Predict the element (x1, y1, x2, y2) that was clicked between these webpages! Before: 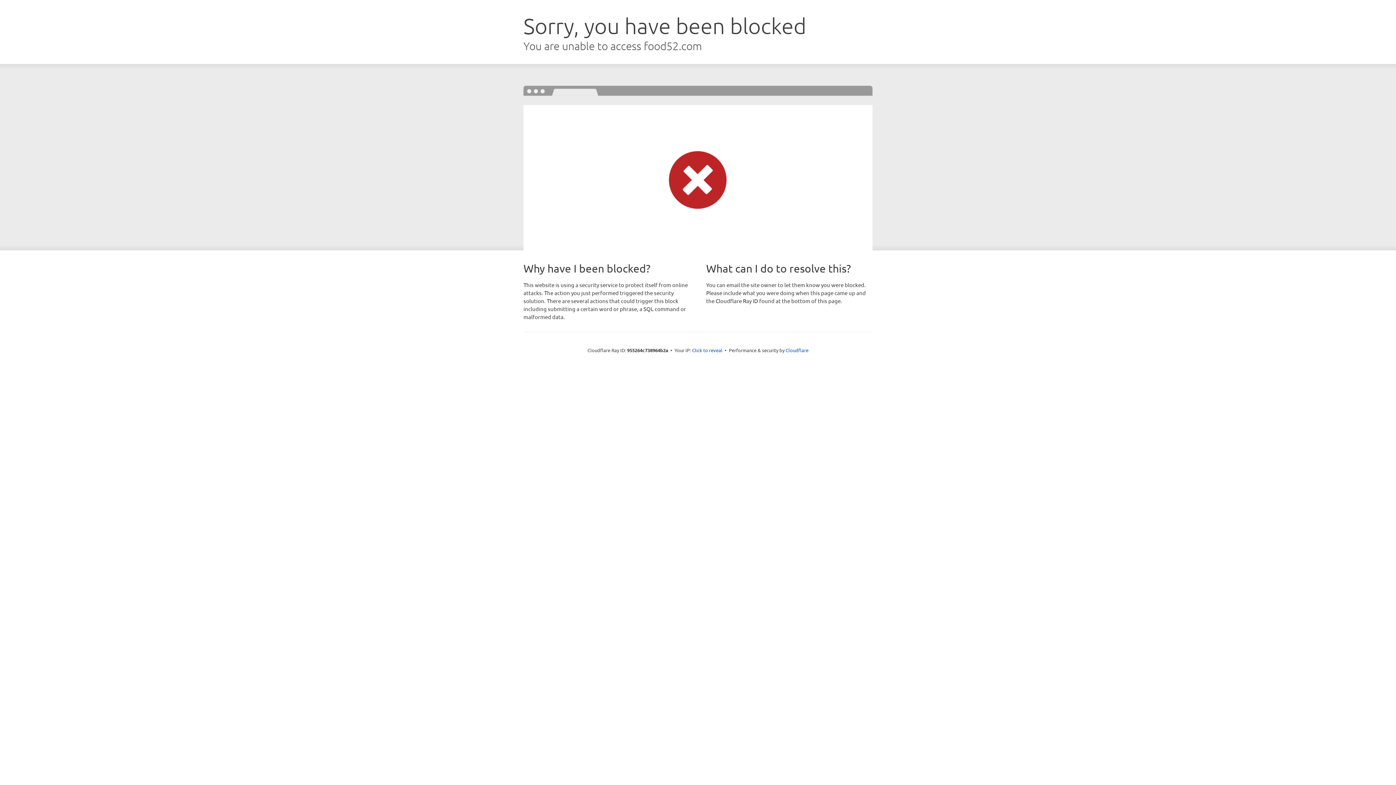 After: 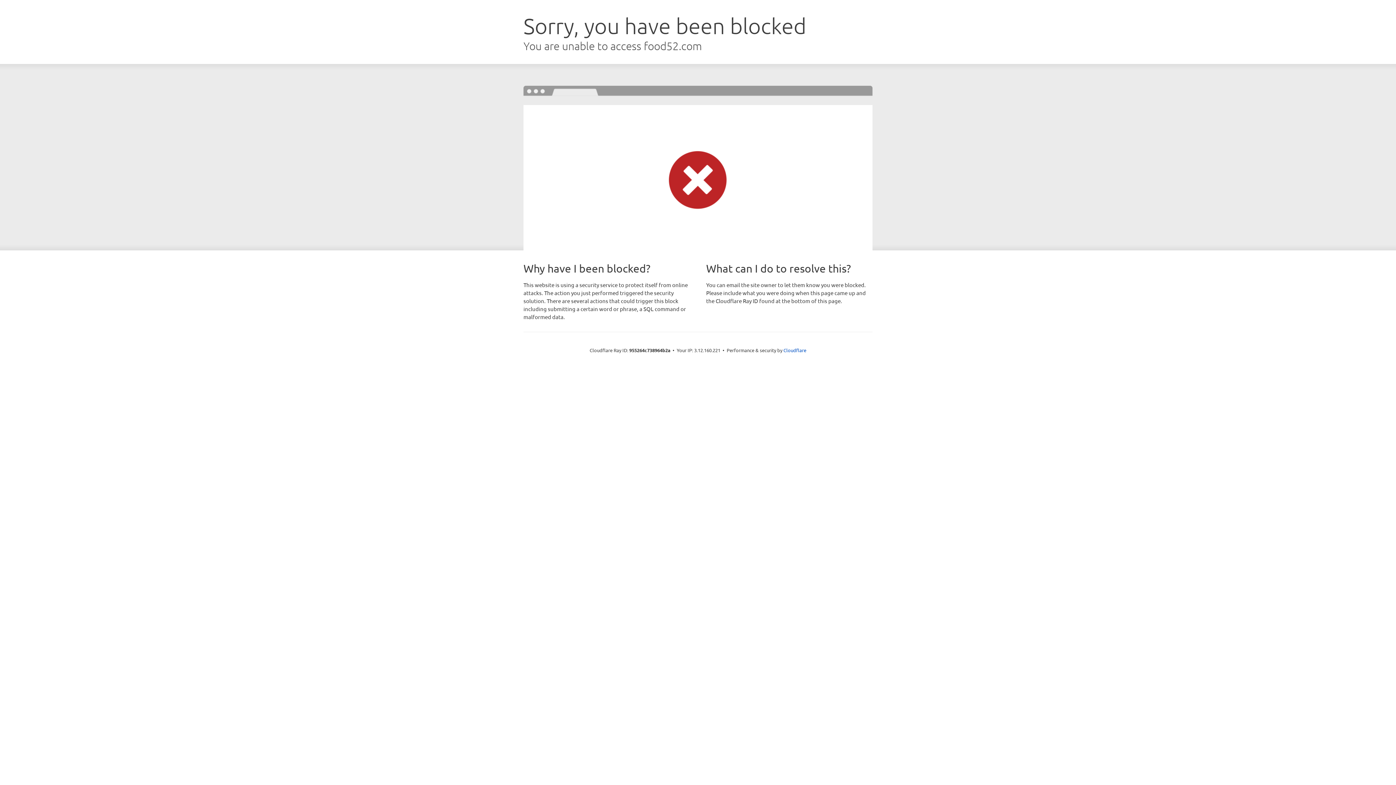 Action: label: Click to reveal bbox: (692, 346, 722, 353)